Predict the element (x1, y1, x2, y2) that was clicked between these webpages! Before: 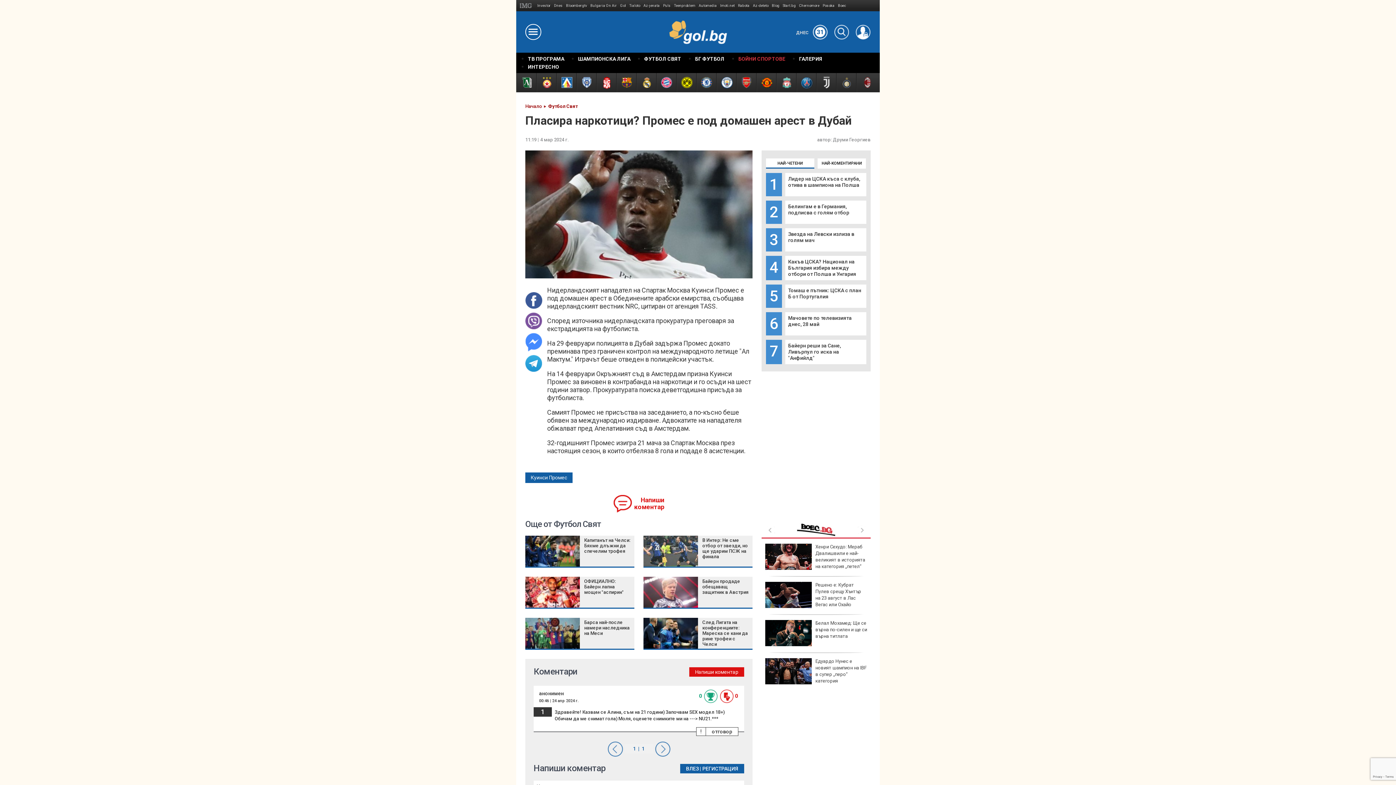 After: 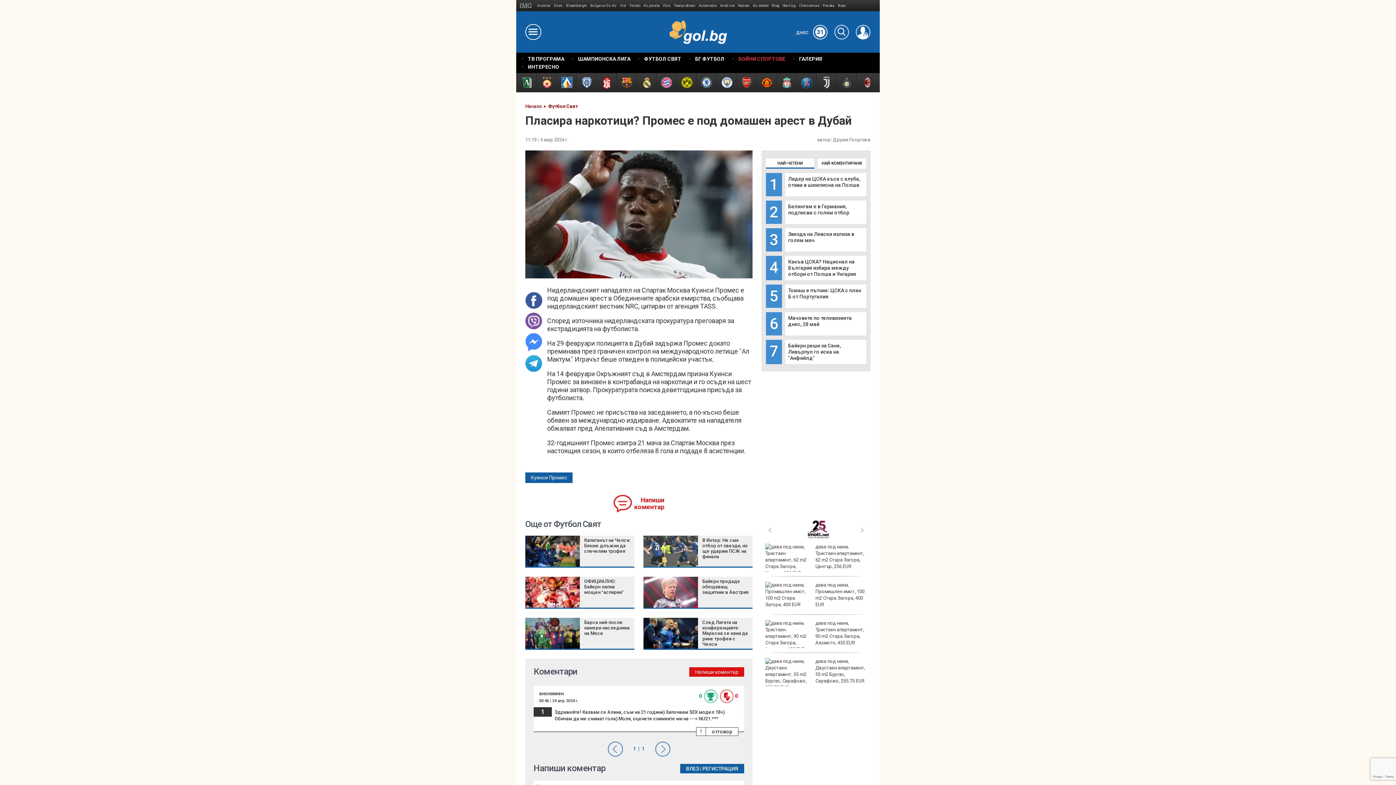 Action: bbox: (607, 745, 623, 752)